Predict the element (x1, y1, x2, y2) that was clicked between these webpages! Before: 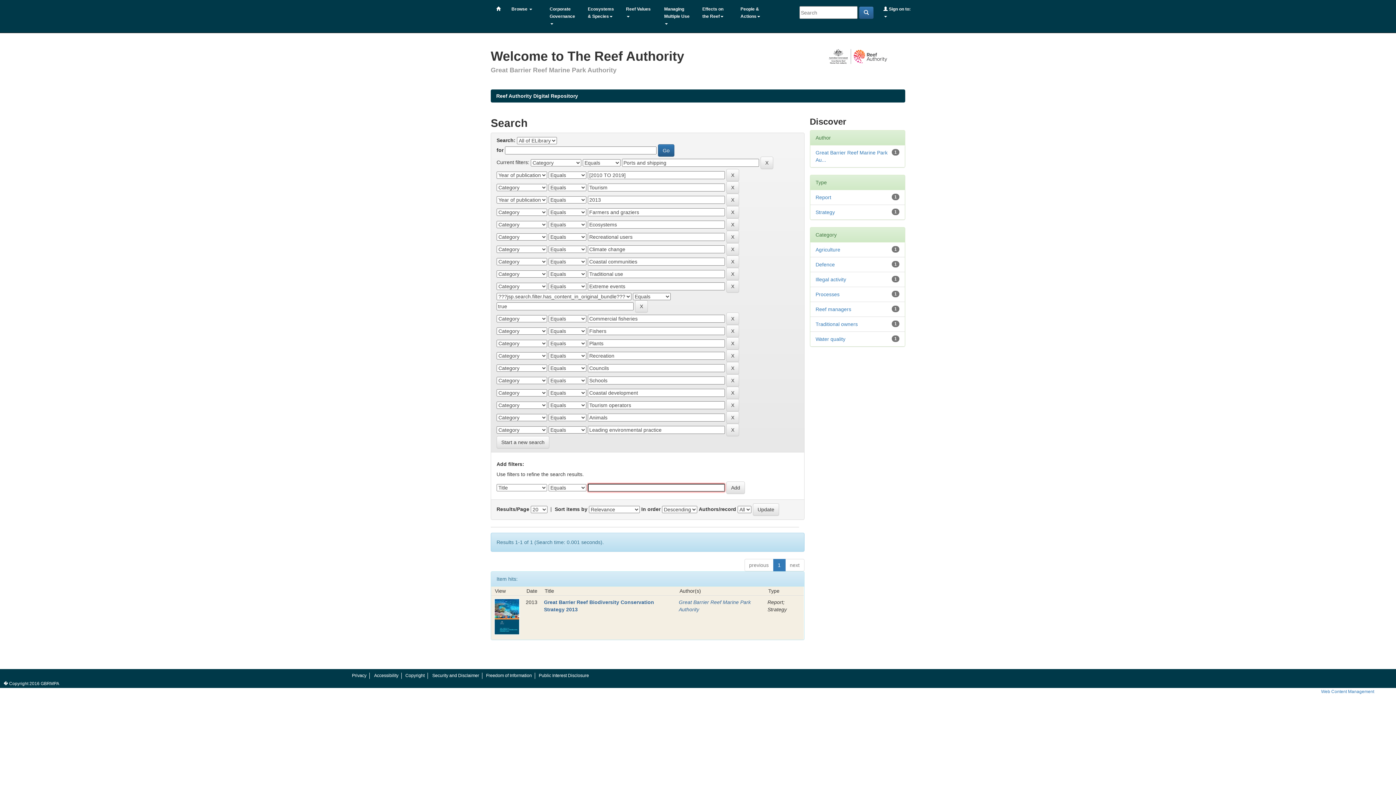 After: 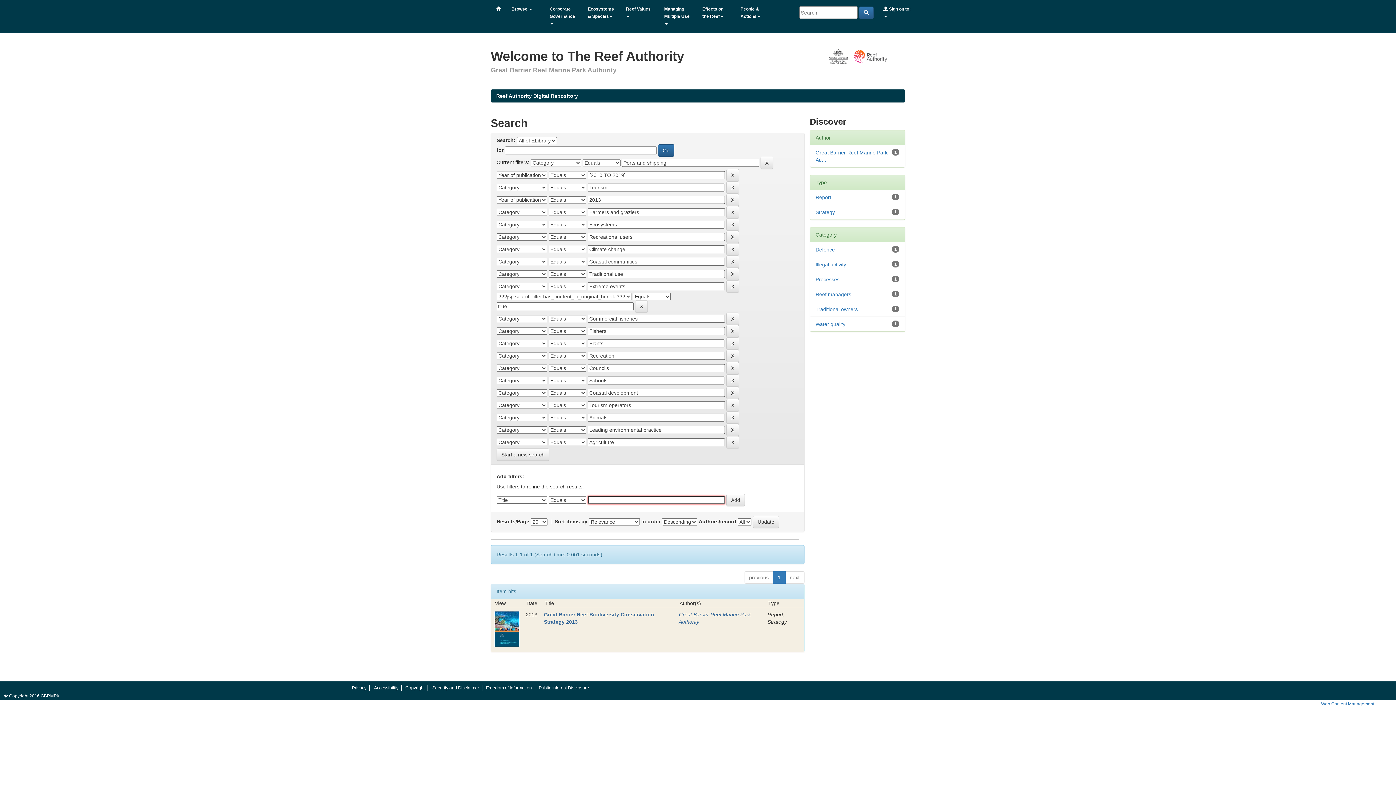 Action: label: Agriculture bbox: (815, 246, 840, 252)